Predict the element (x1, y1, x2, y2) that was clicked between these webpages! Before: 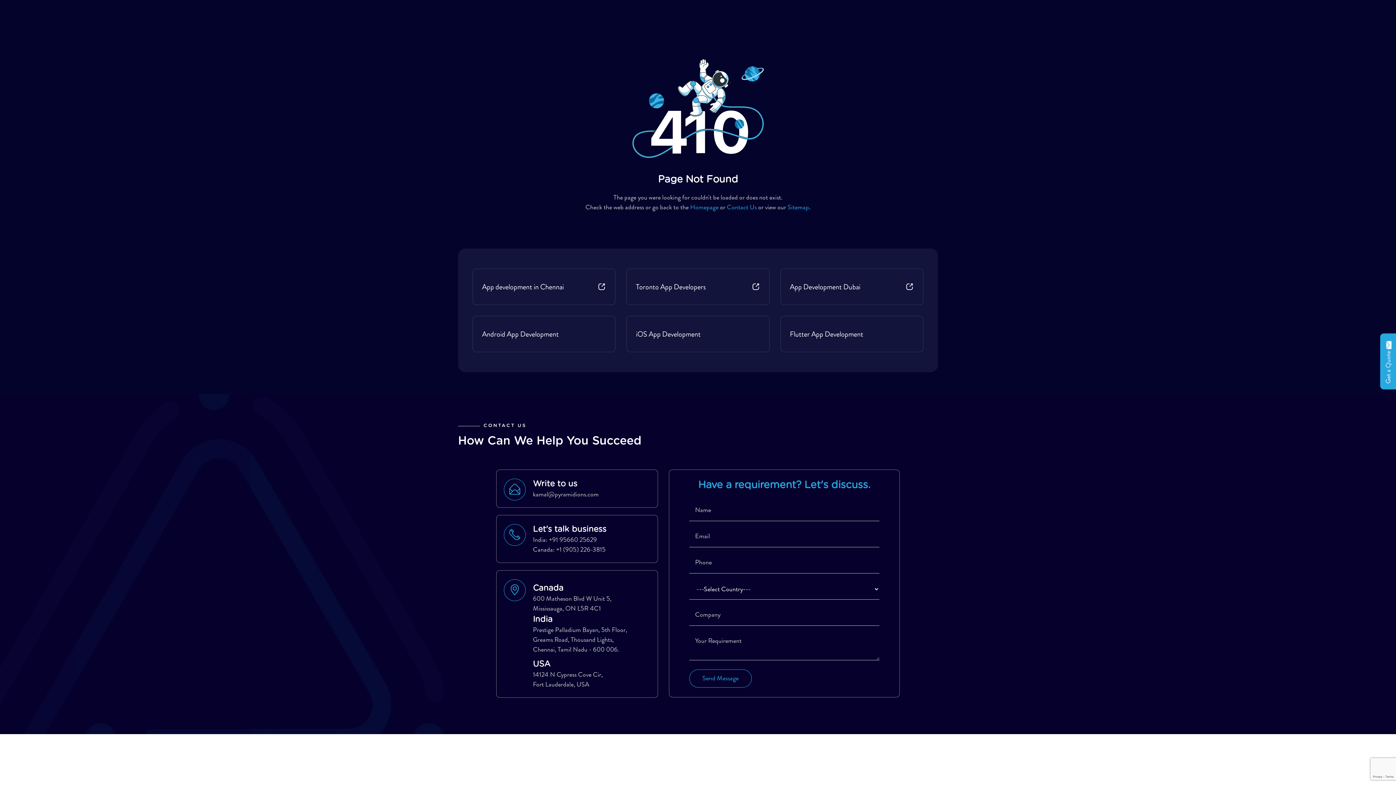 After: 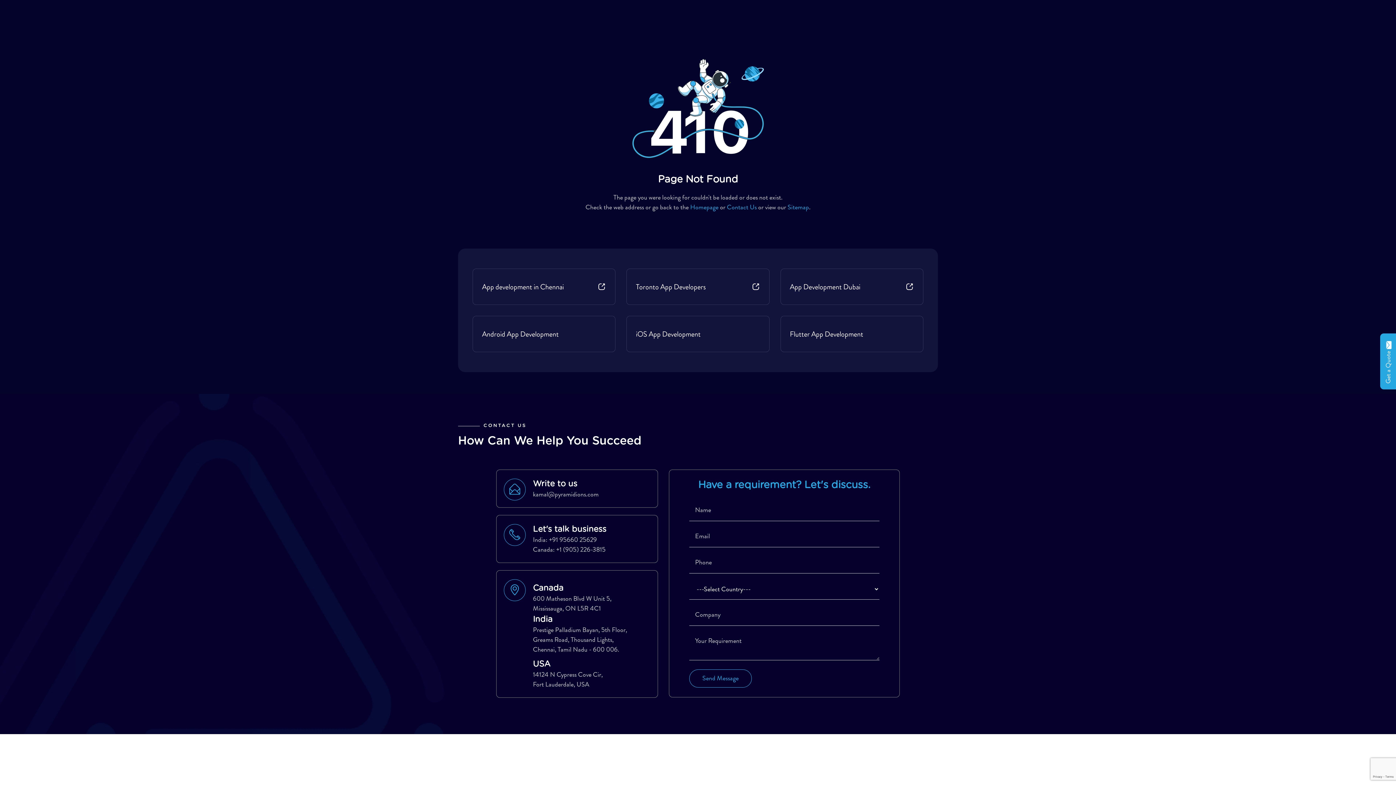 Action: label: Android App Development bbox: (472, 316, 615, 352)